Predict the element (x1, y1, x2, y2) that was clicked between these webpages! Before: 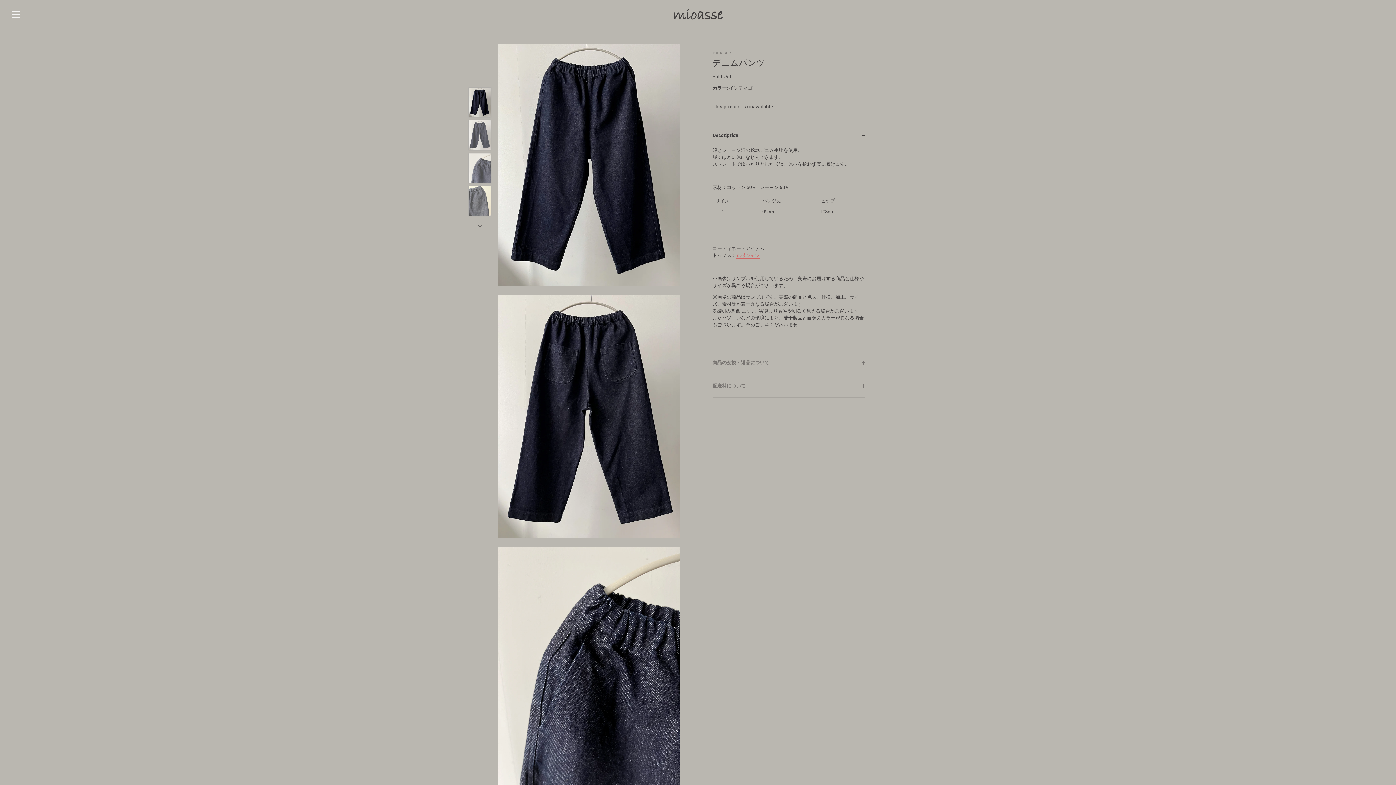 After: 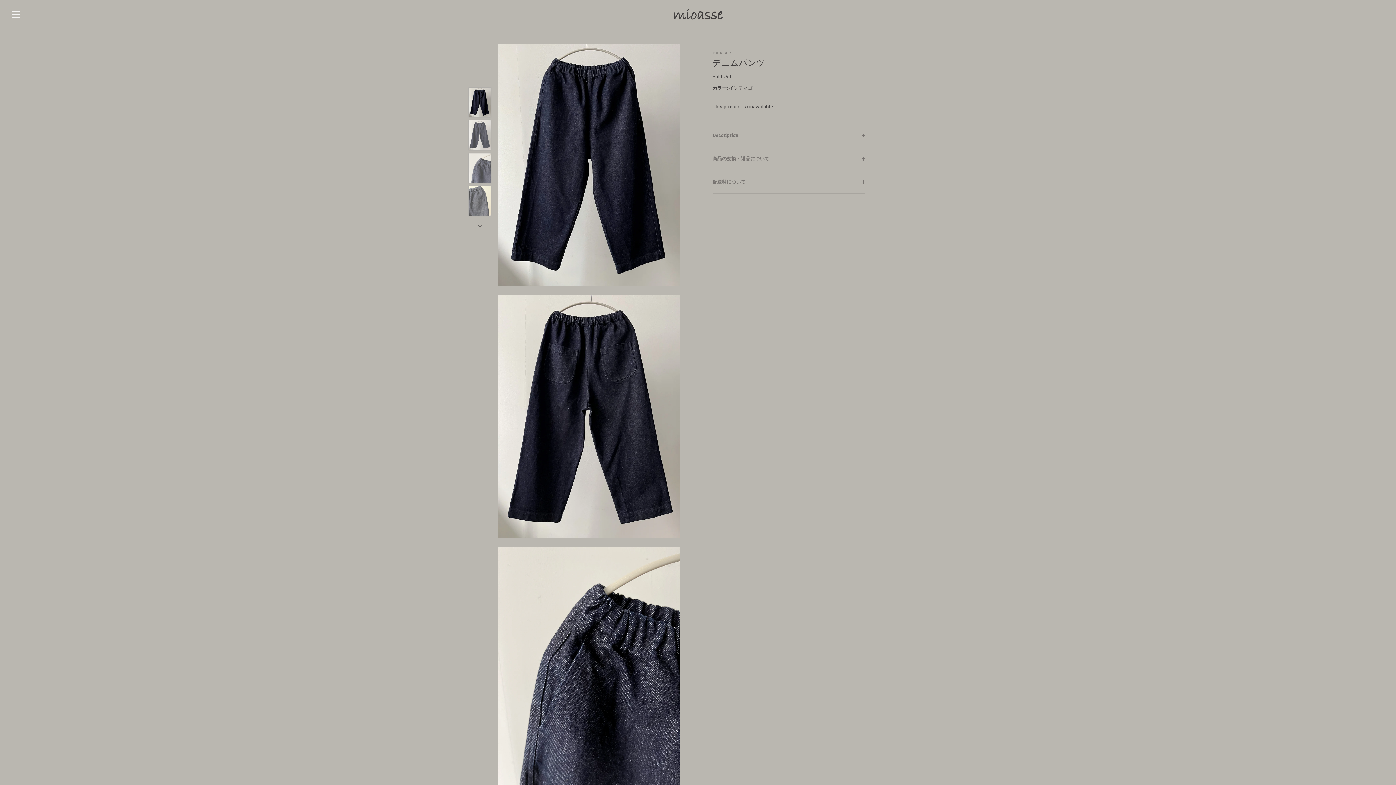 Action: label: Description bbox: (712, 124, 865, 146)